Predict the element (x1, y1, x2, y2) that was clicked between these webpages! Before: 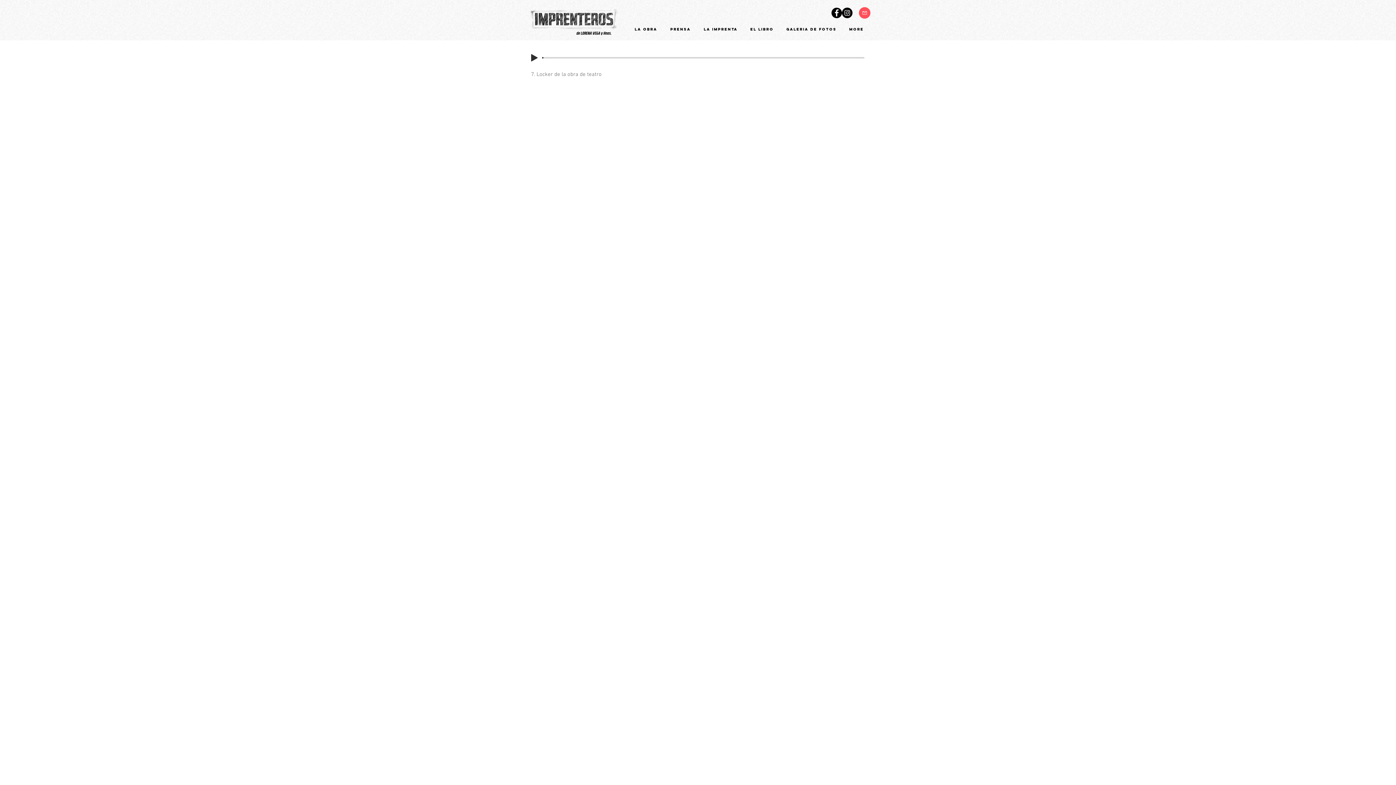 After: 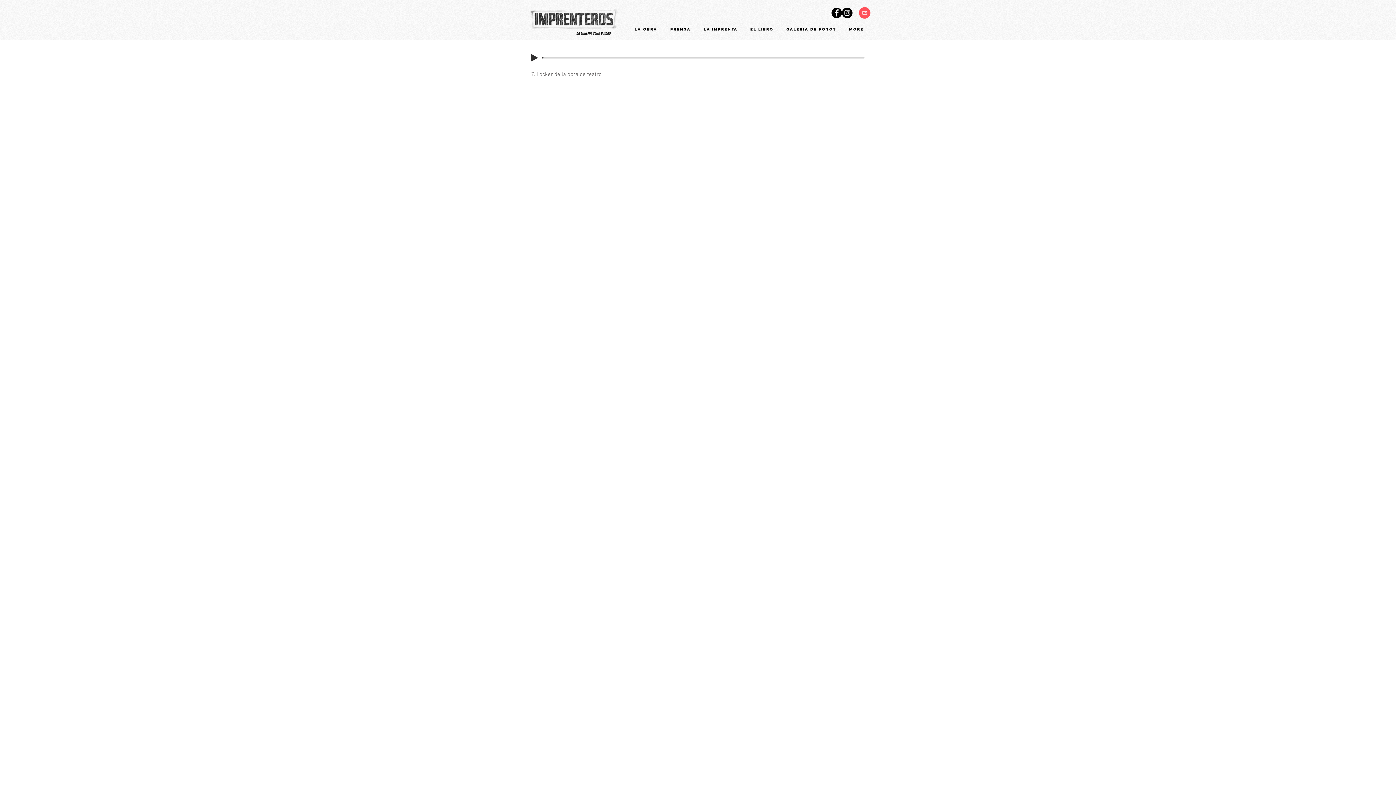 Action: label: Instagram - Negro Círculo bbox: (842, 7, 852, 18)